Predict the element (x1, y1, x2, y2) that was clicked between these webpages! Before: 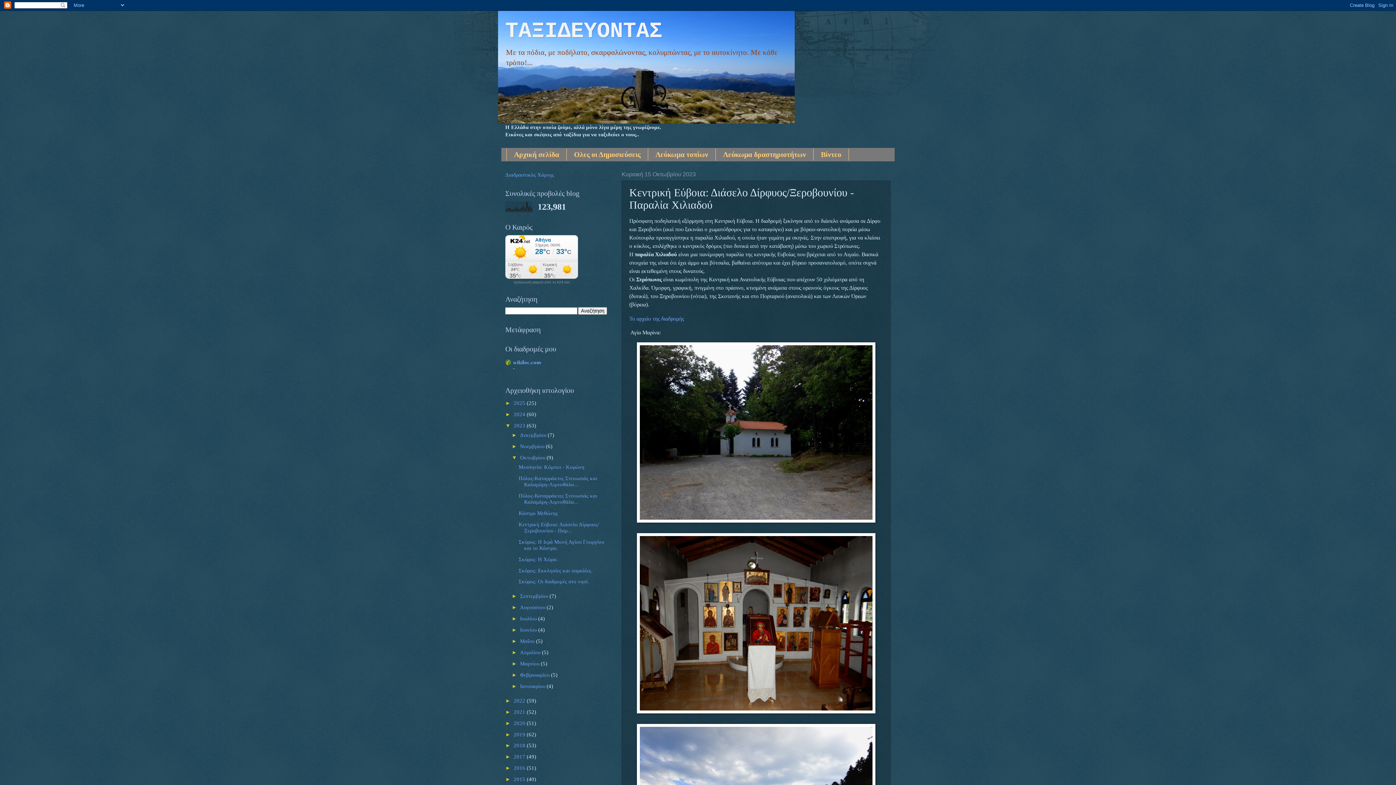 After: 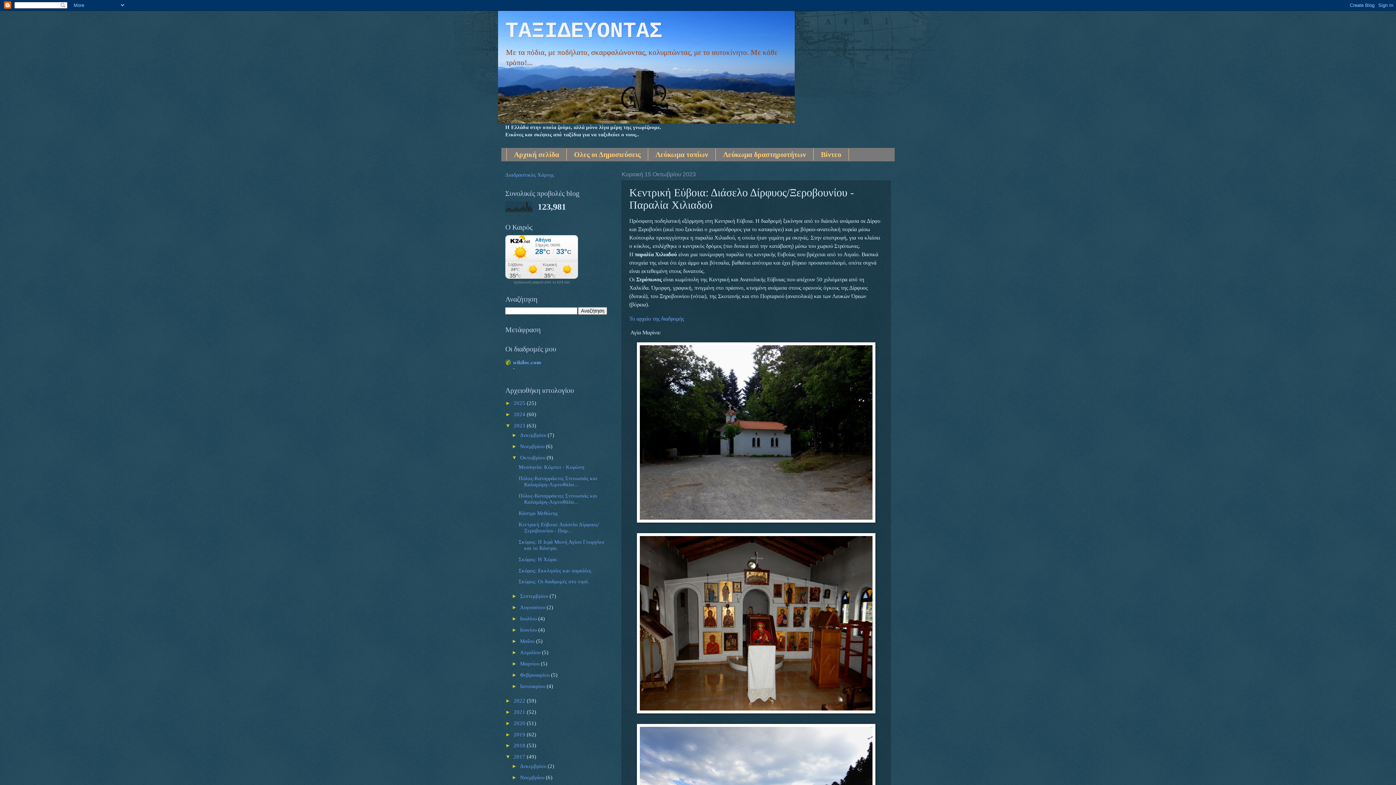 Action: label: ►   bbox: (505, 754, 513, 760)